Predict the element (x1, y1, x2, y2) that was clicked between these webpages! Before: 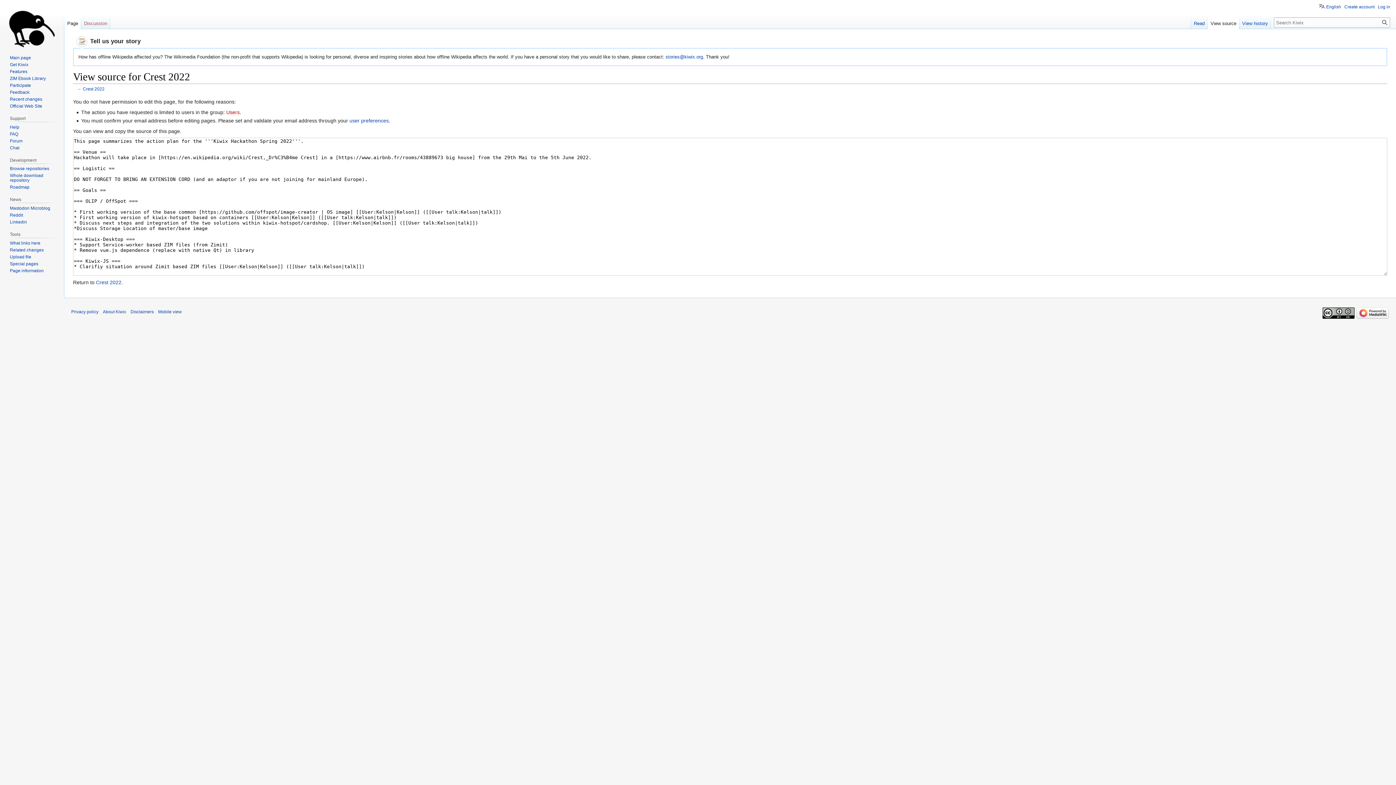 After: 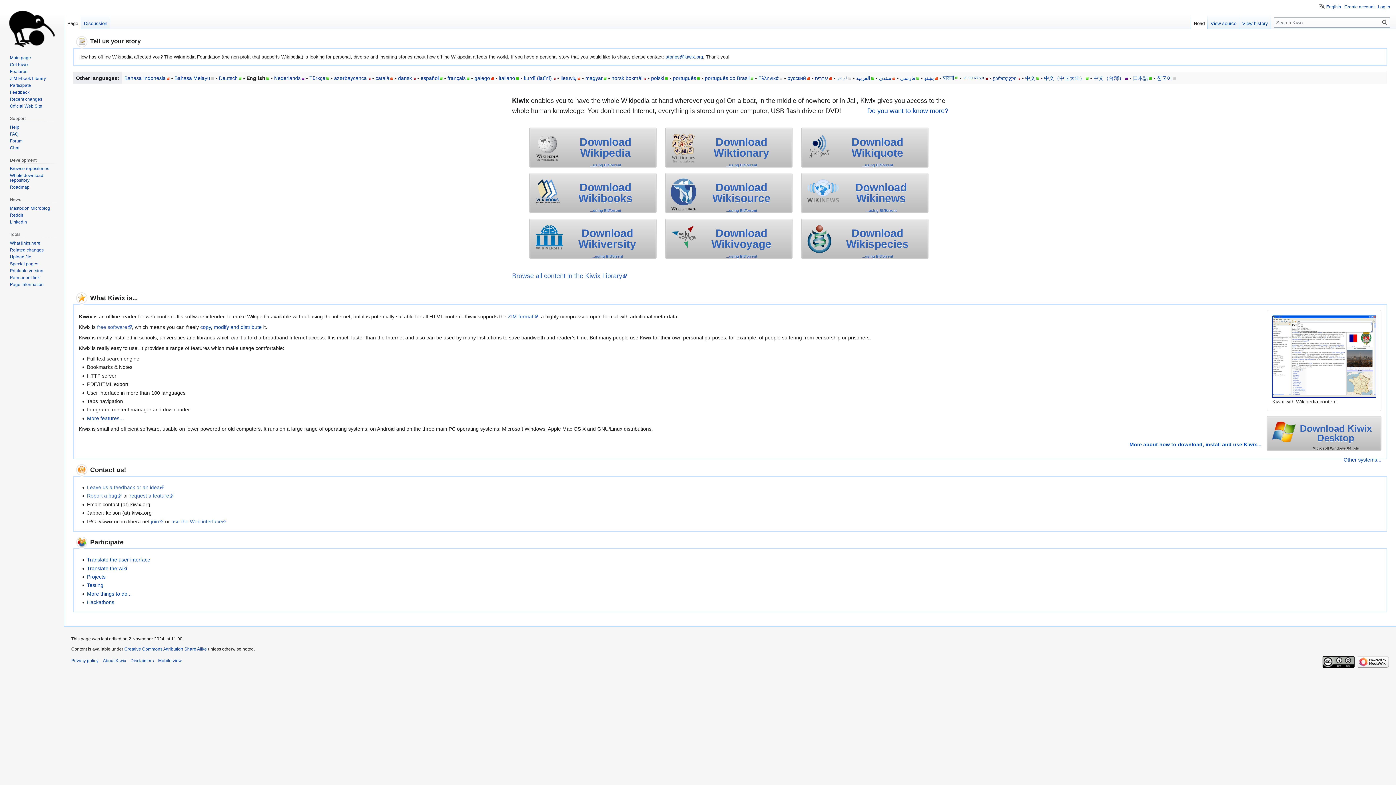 Action: label: Main page bbox: (9, 55, 30, 60)